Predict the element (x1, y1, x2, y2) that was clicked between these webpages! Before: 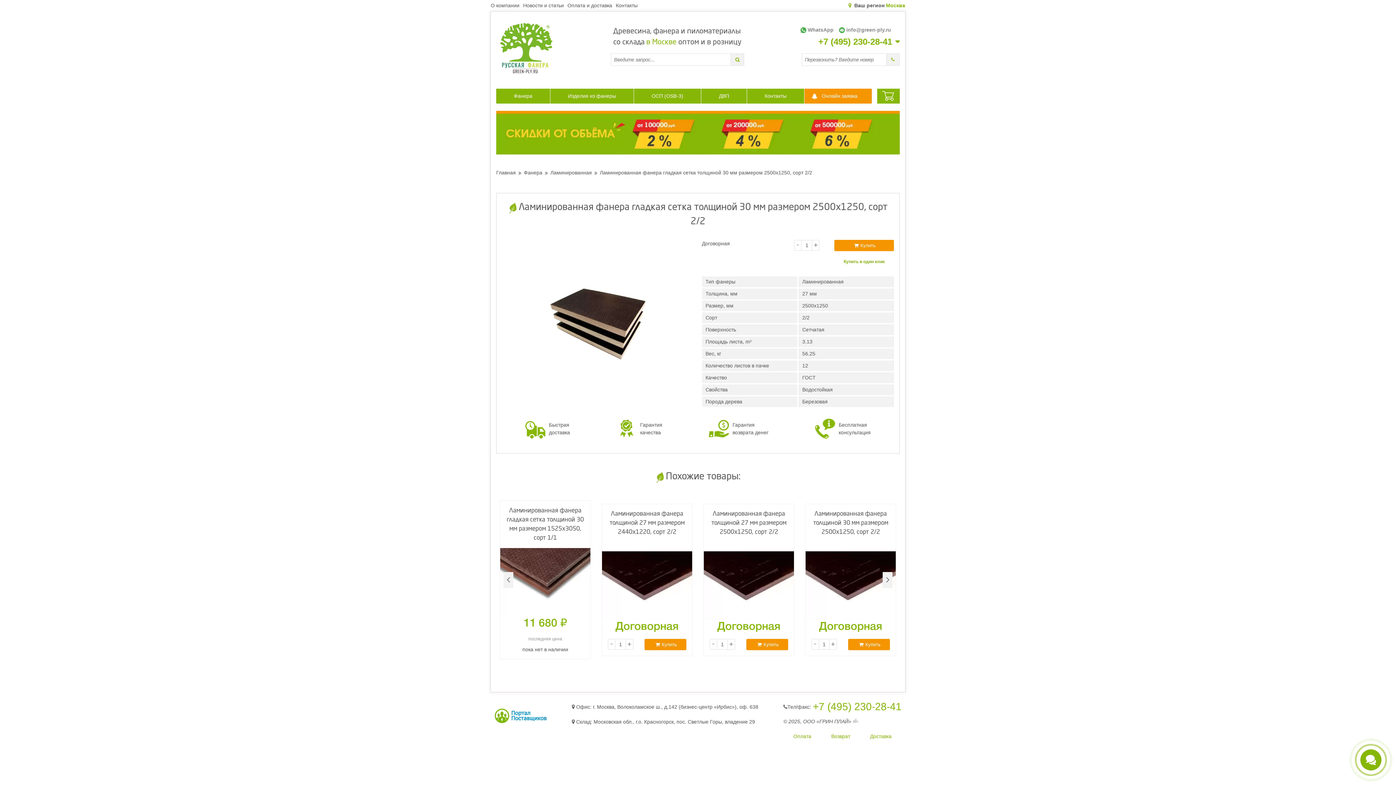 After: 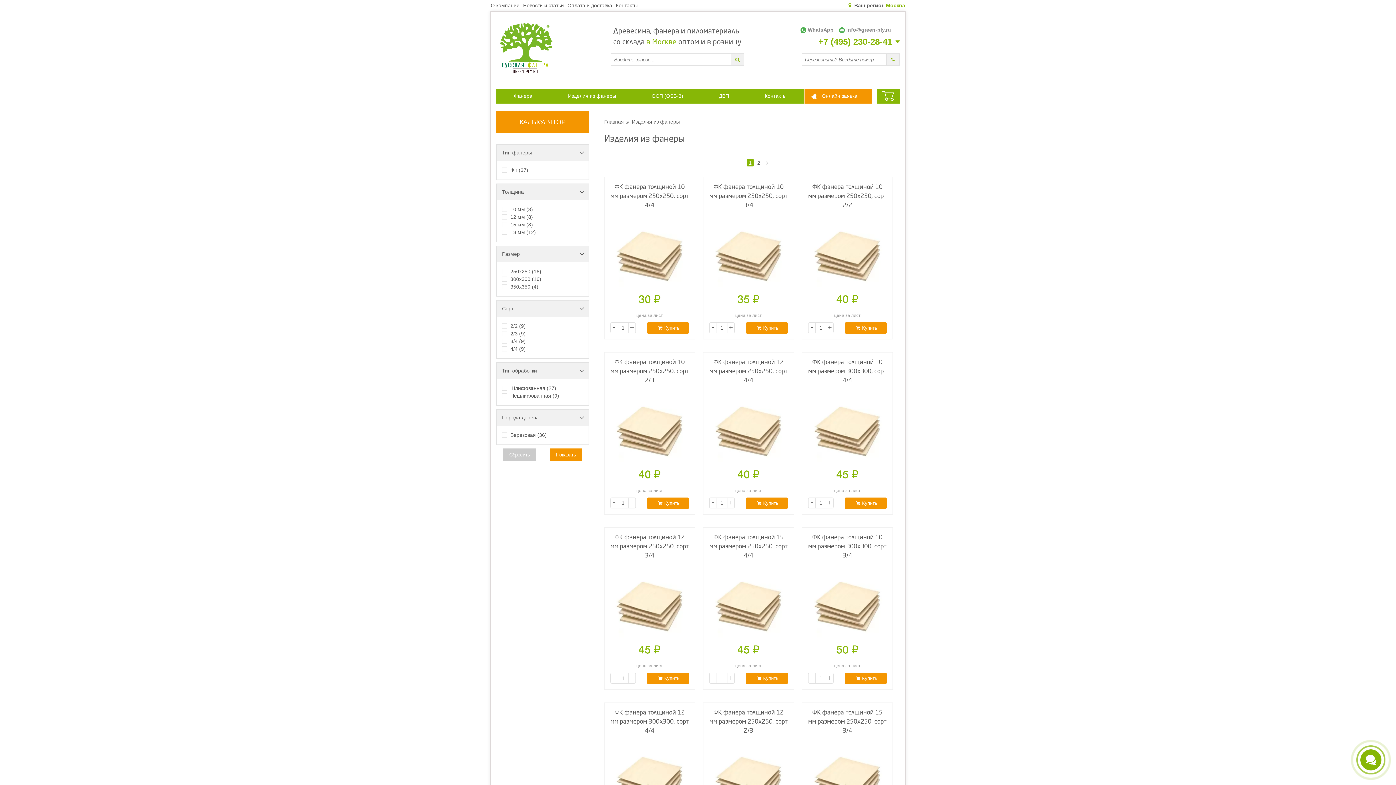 Action: label: Изделия из фанеры bbox: (550, 88, 633, 103)